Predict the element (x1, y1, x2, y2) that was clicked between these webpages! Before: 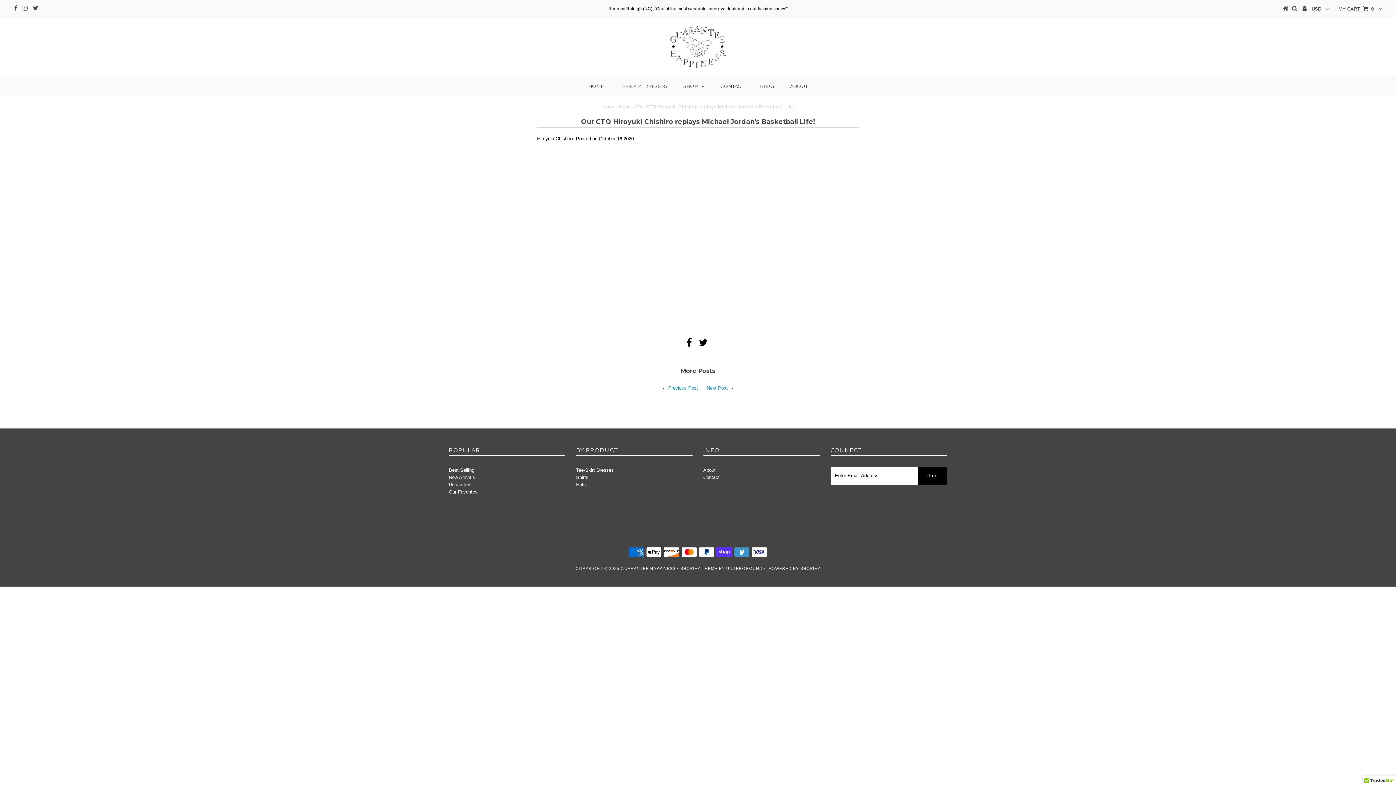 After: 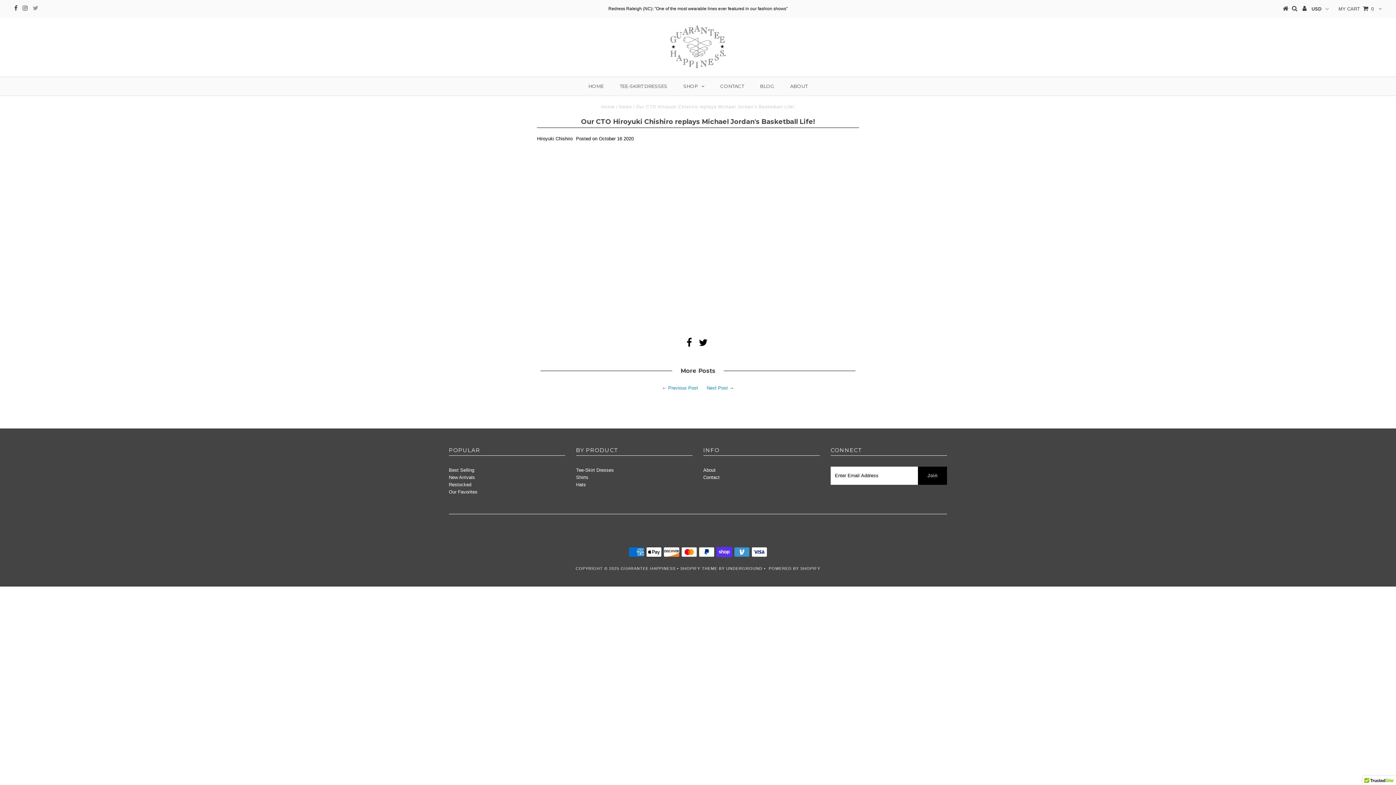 Action: bbox: (32, 5, 38, 11)